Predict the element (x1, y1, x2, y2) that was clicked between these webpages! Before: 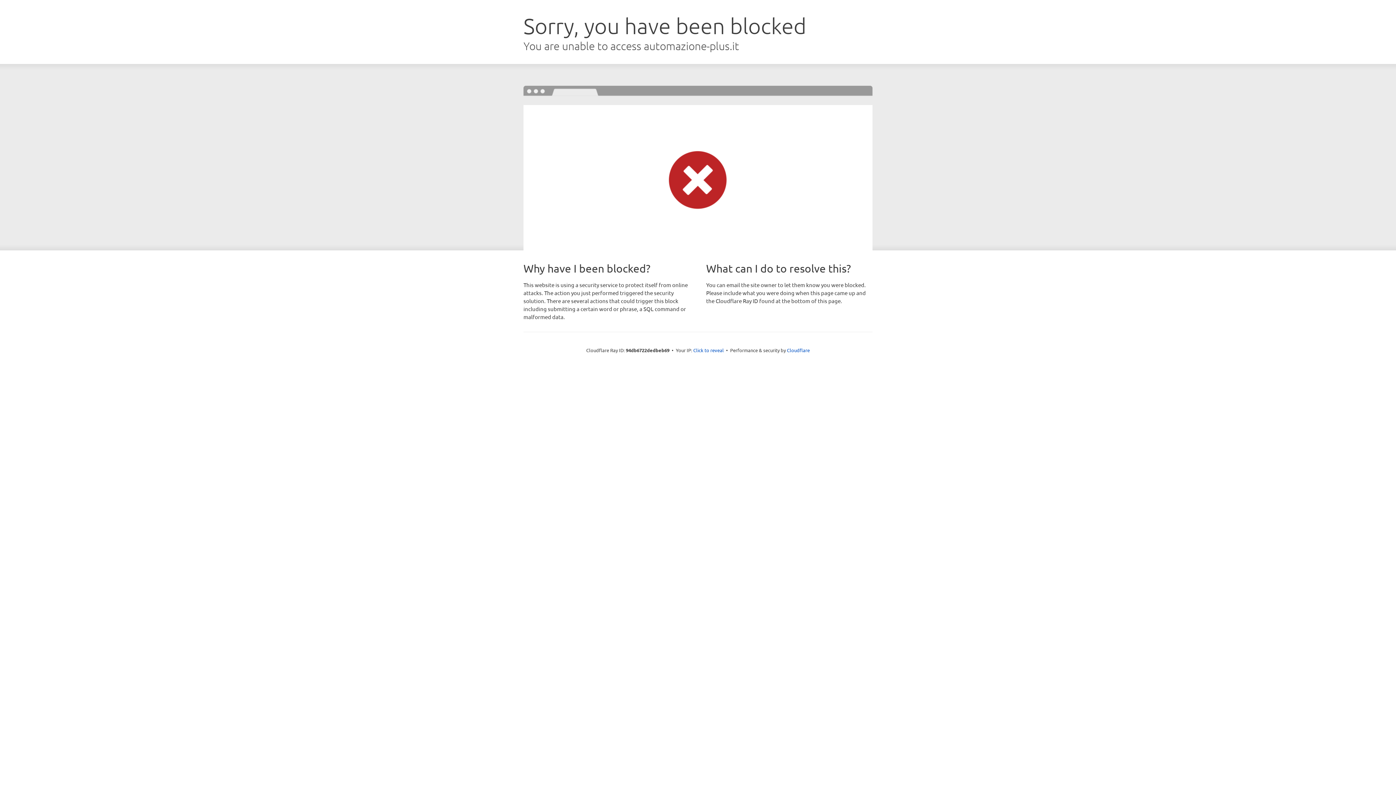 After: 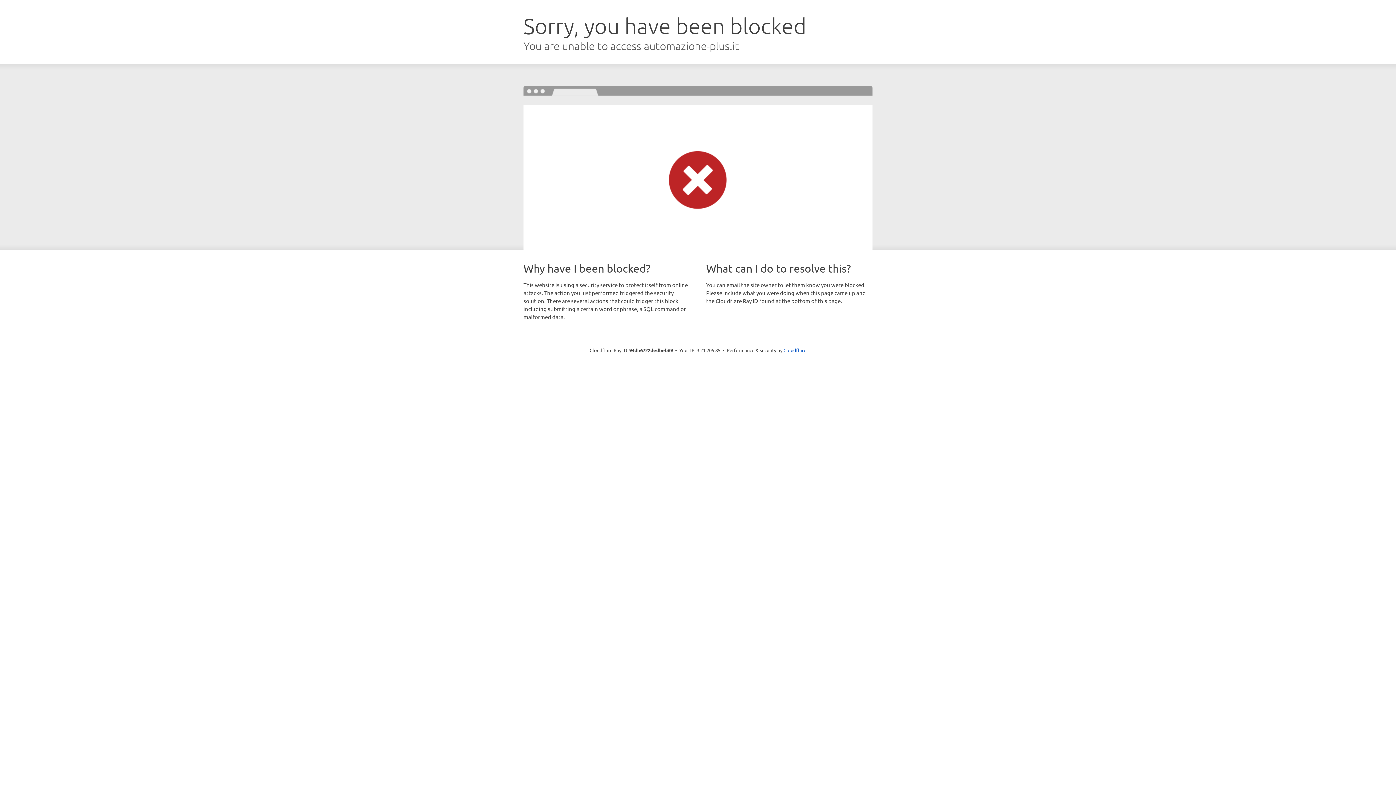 Action: bbox: (693, 346, 724, 353) label: Click to reveal